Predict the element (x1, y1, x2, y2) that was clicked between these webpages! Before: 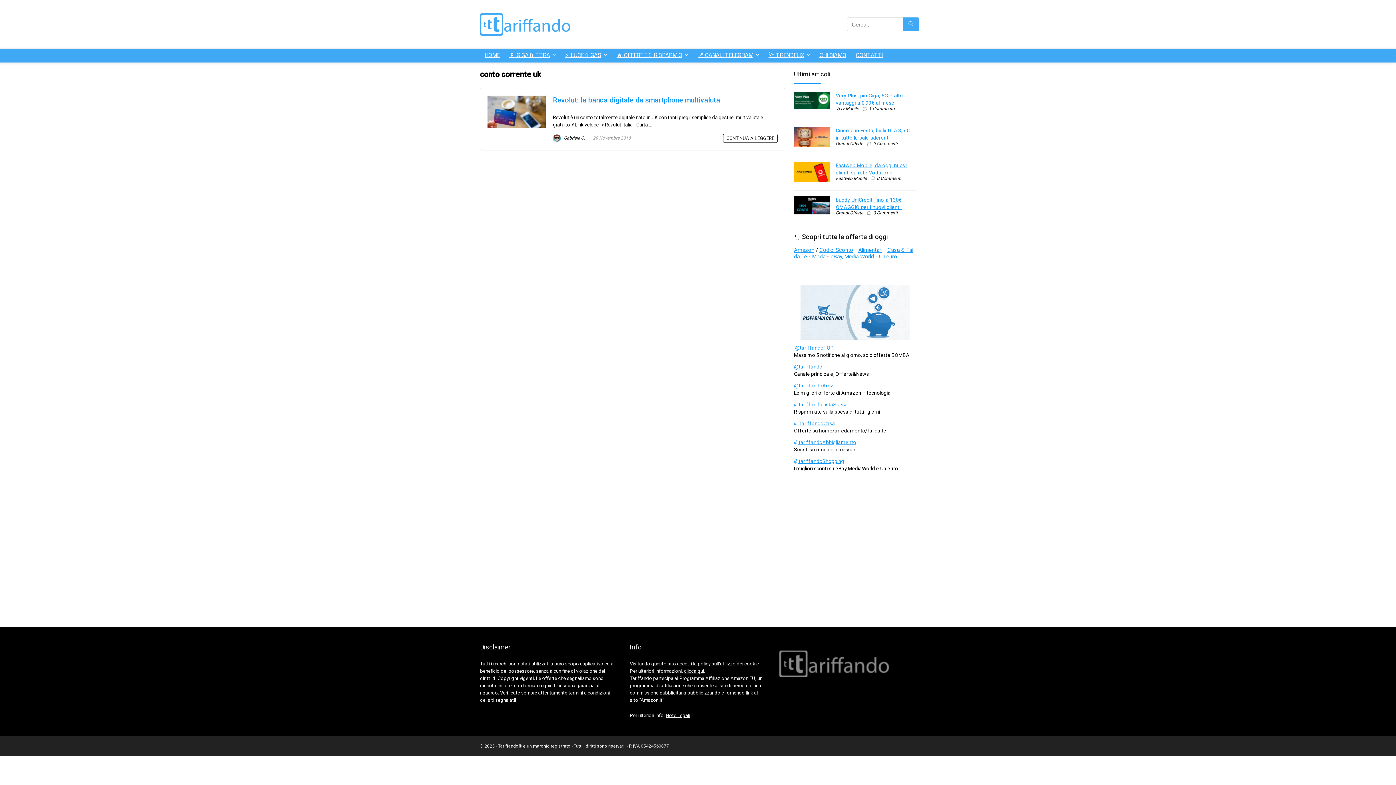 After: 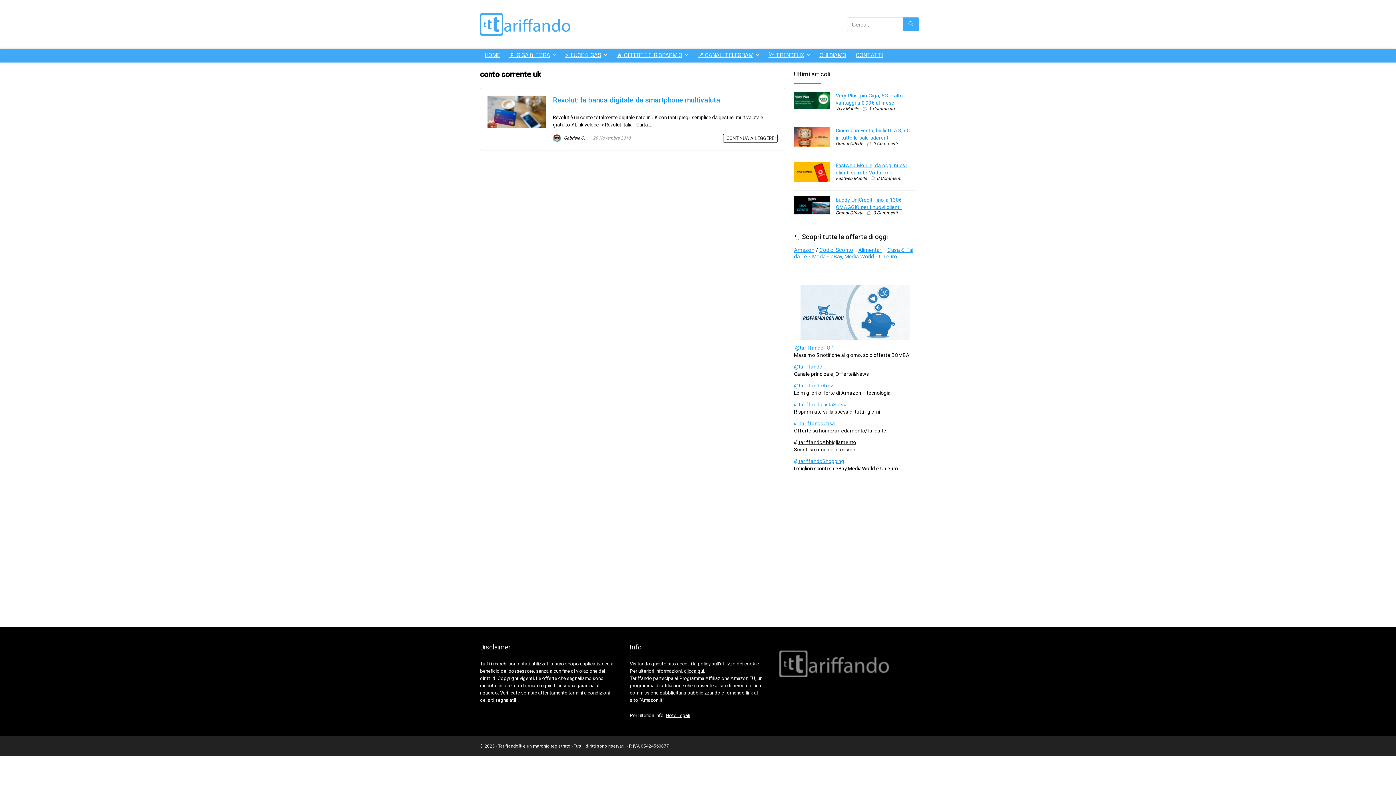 Action: label: @tariffandoAbbigliamento bbox: (794, 443, 856, 449)